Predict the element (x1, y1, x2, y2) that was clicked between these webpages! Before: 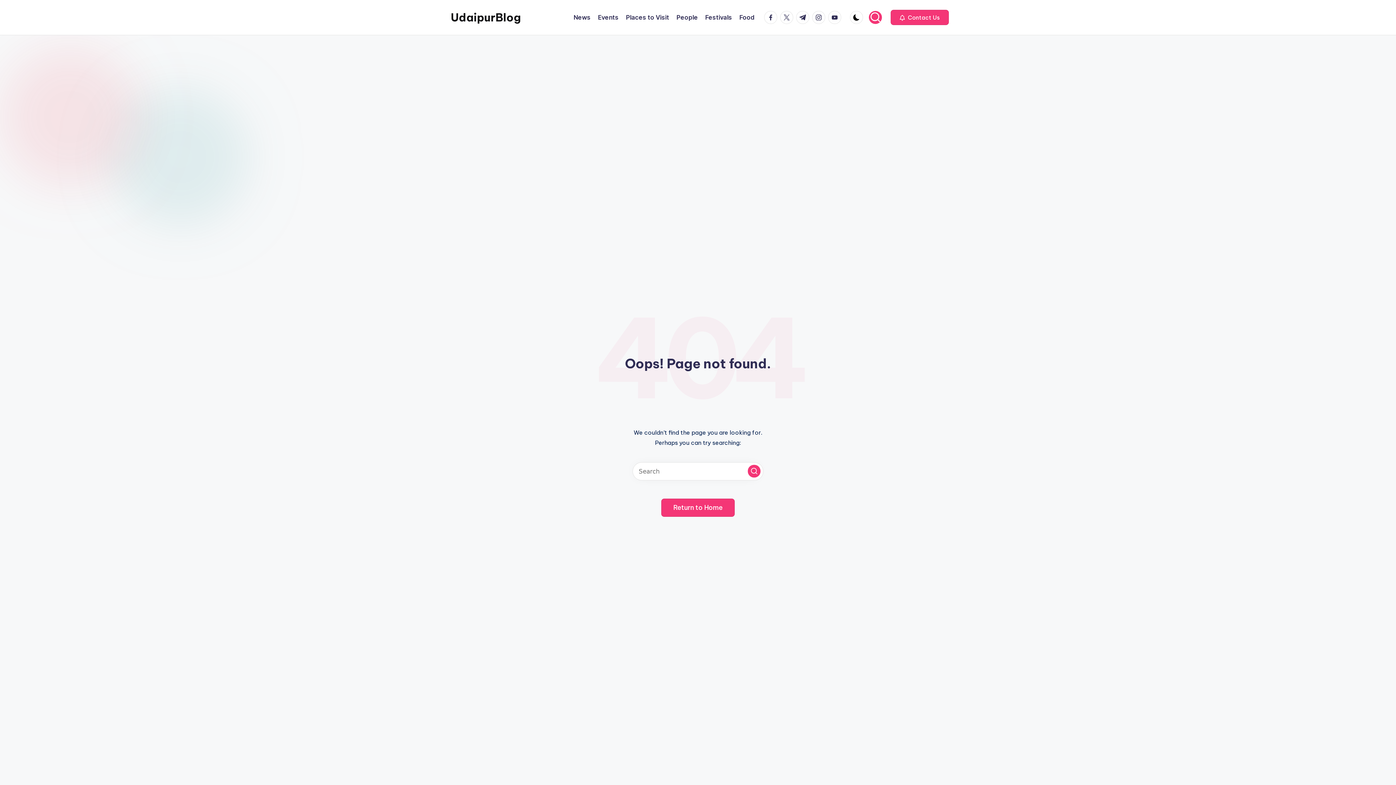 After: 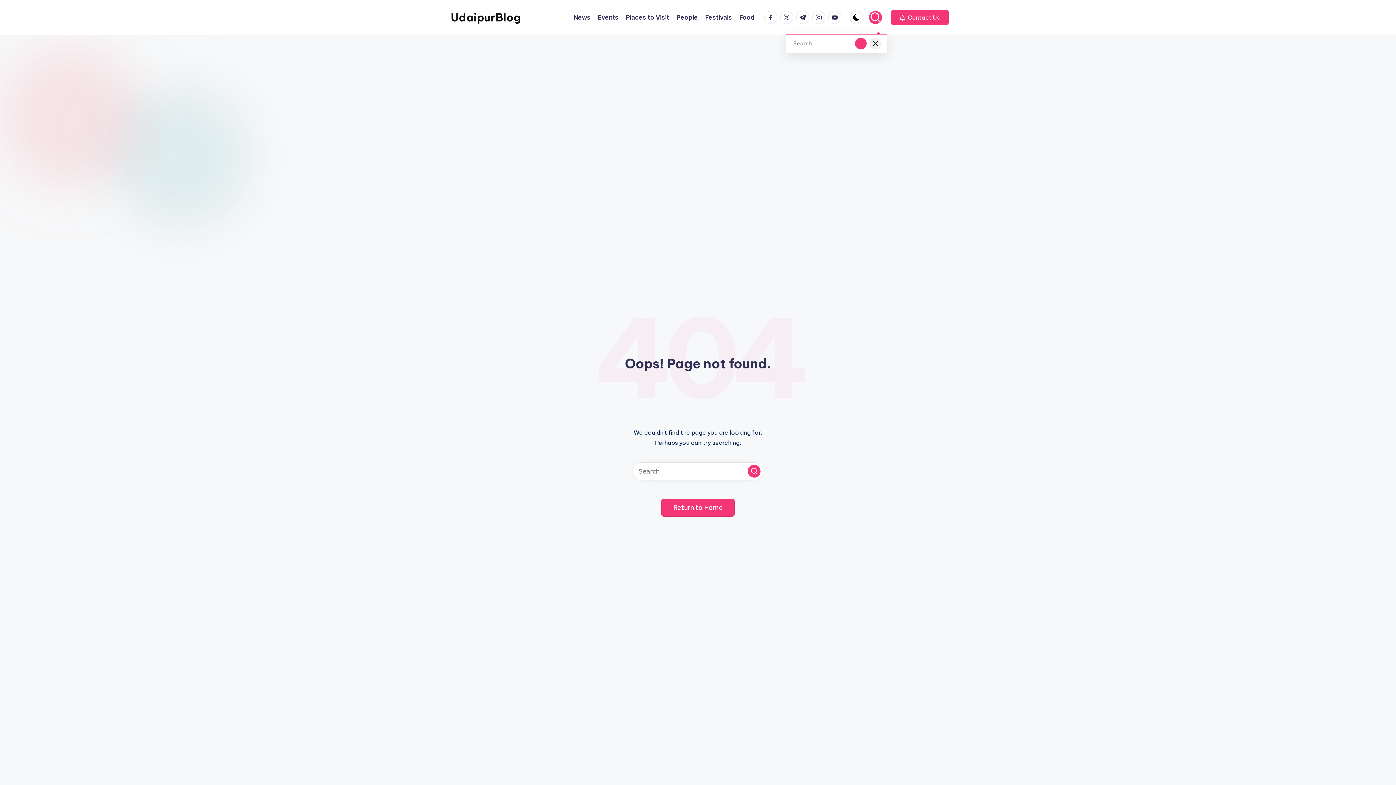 Action: bbox: (869, 10, 882, 24)